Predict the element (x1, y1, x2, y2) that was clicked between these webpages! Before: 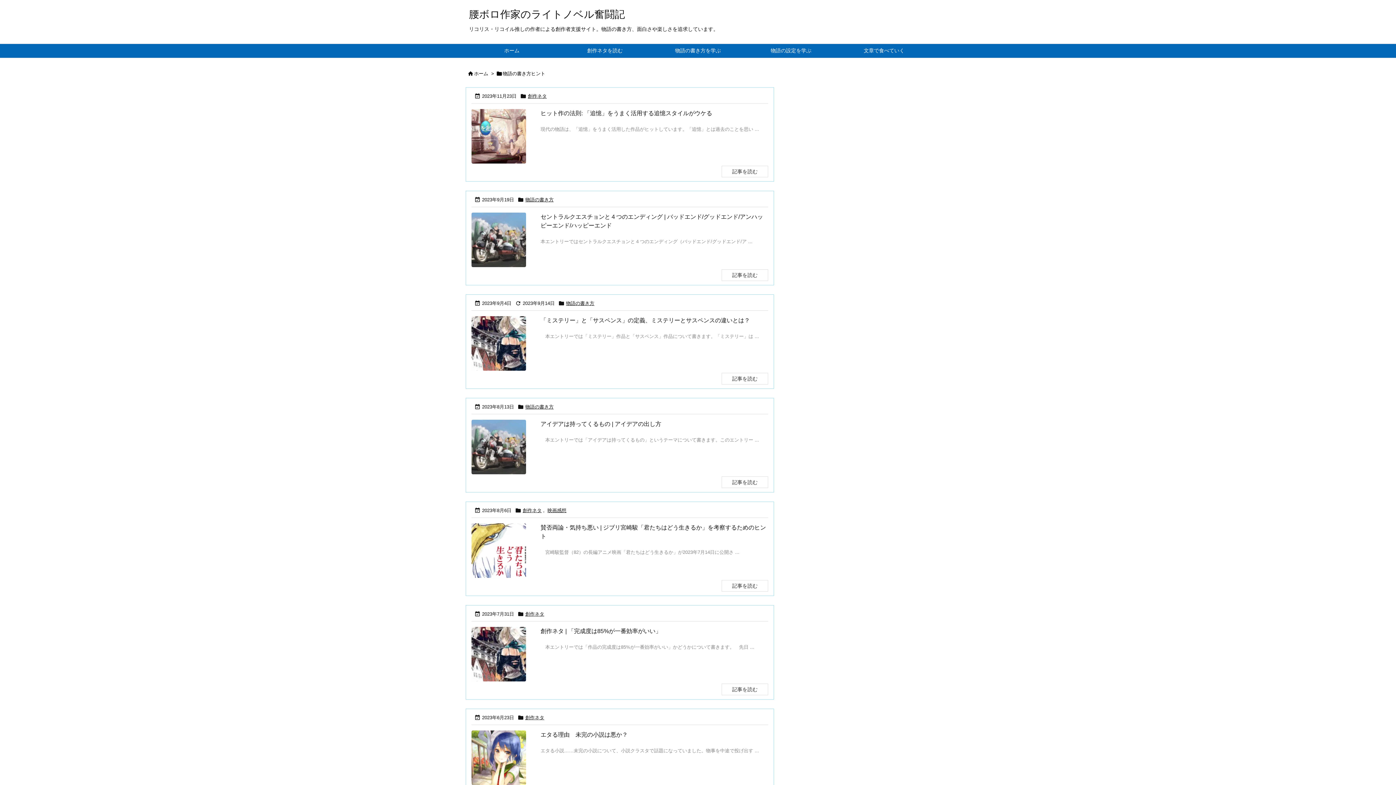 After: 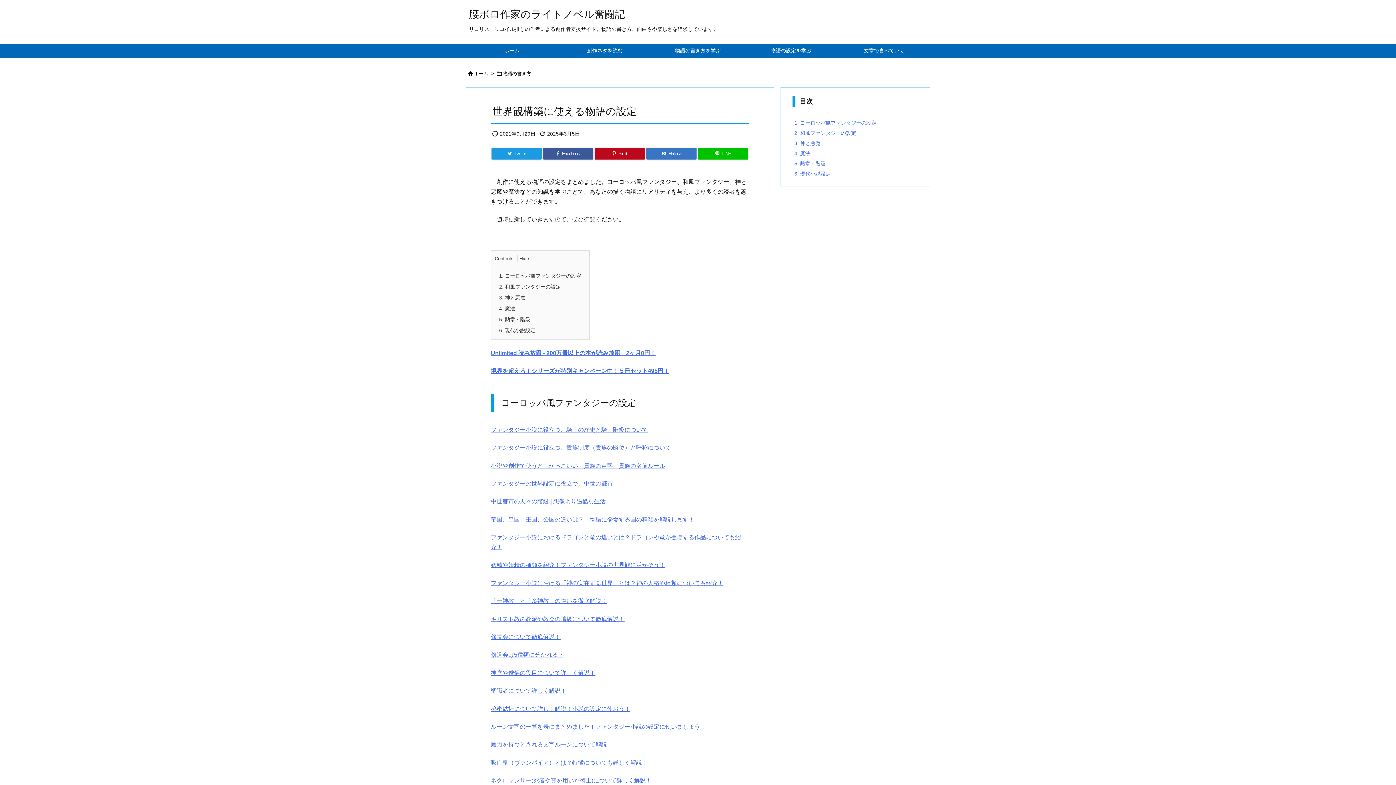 Action: label: 物語の設定を学ぶ bbox: (744, 44, 837, 57)